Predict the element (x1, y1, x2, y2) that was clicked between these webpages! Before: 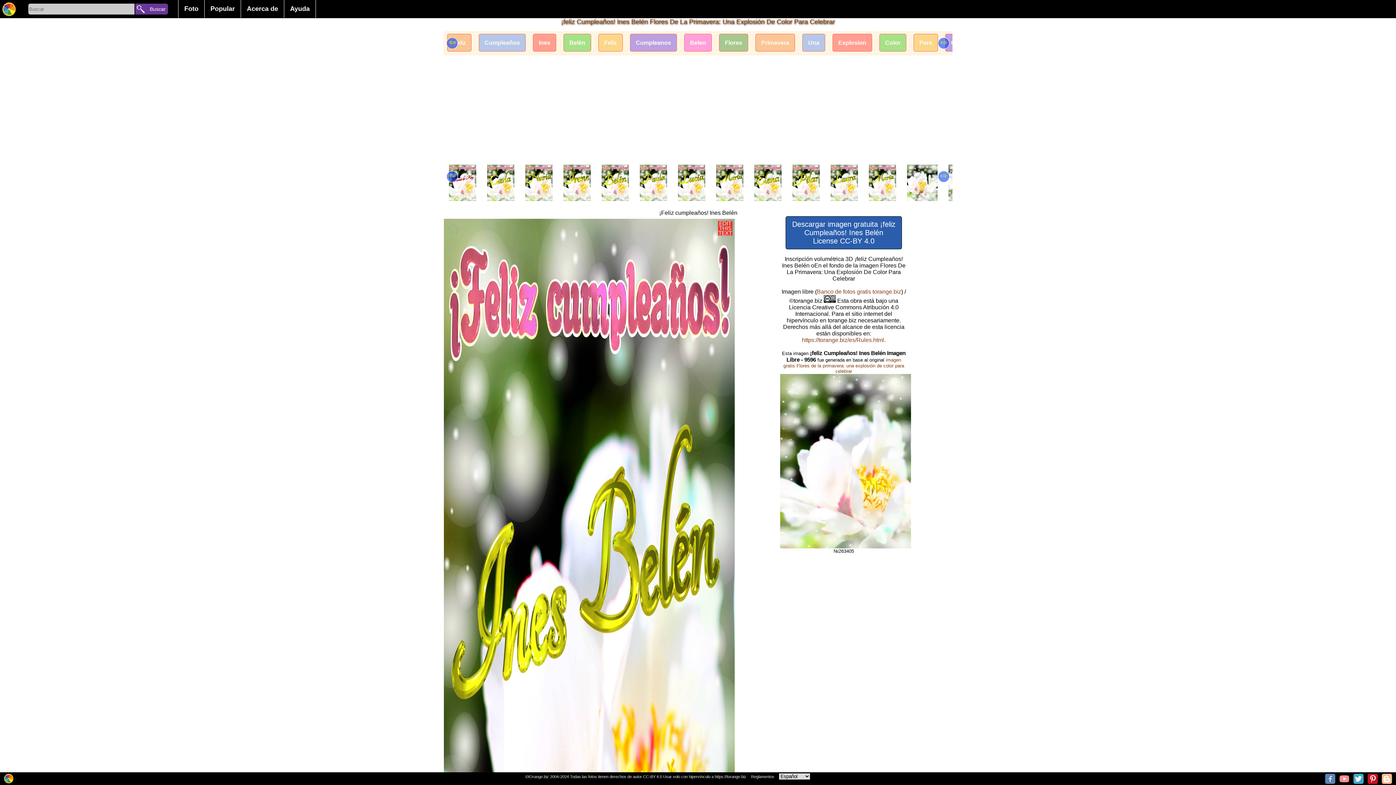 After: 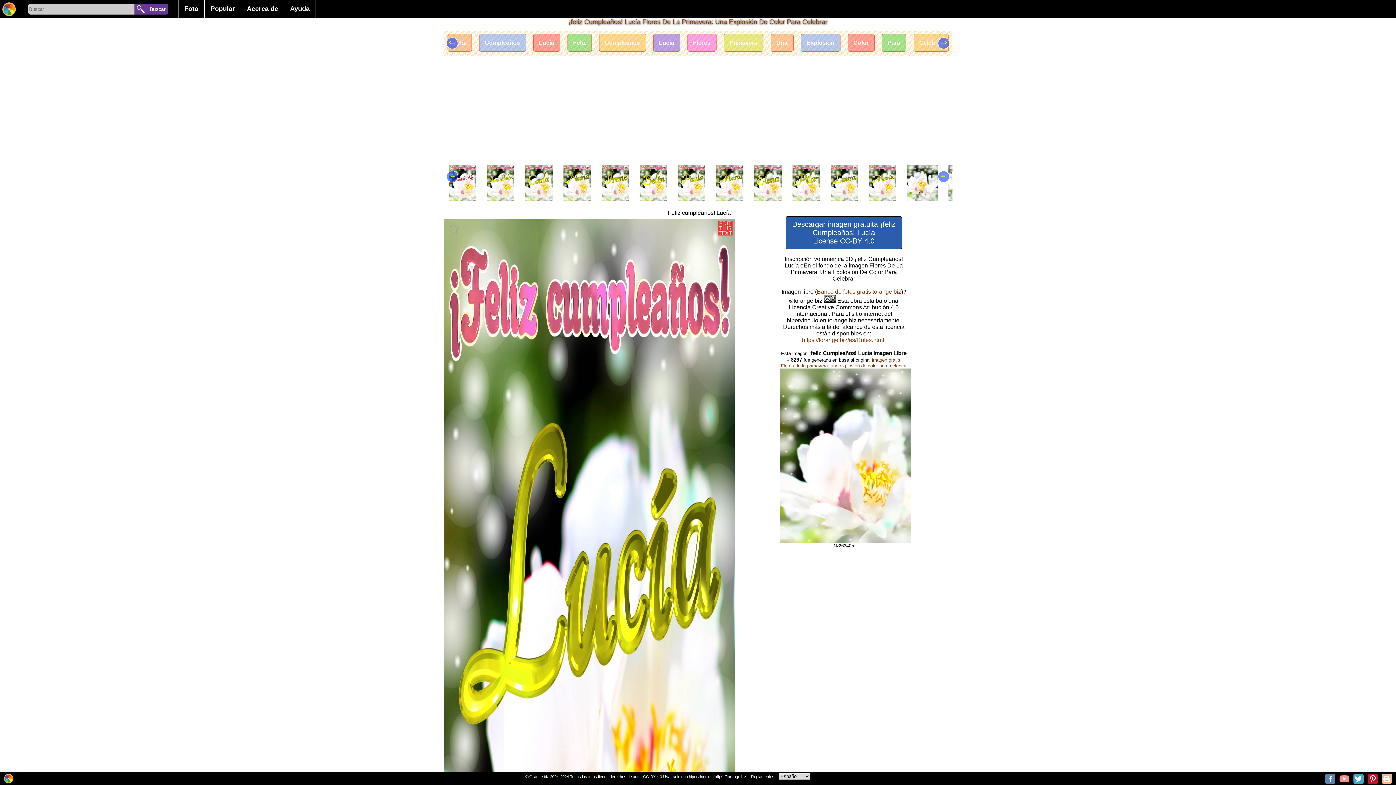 Action: bbox: (678, 196, 705, 202)